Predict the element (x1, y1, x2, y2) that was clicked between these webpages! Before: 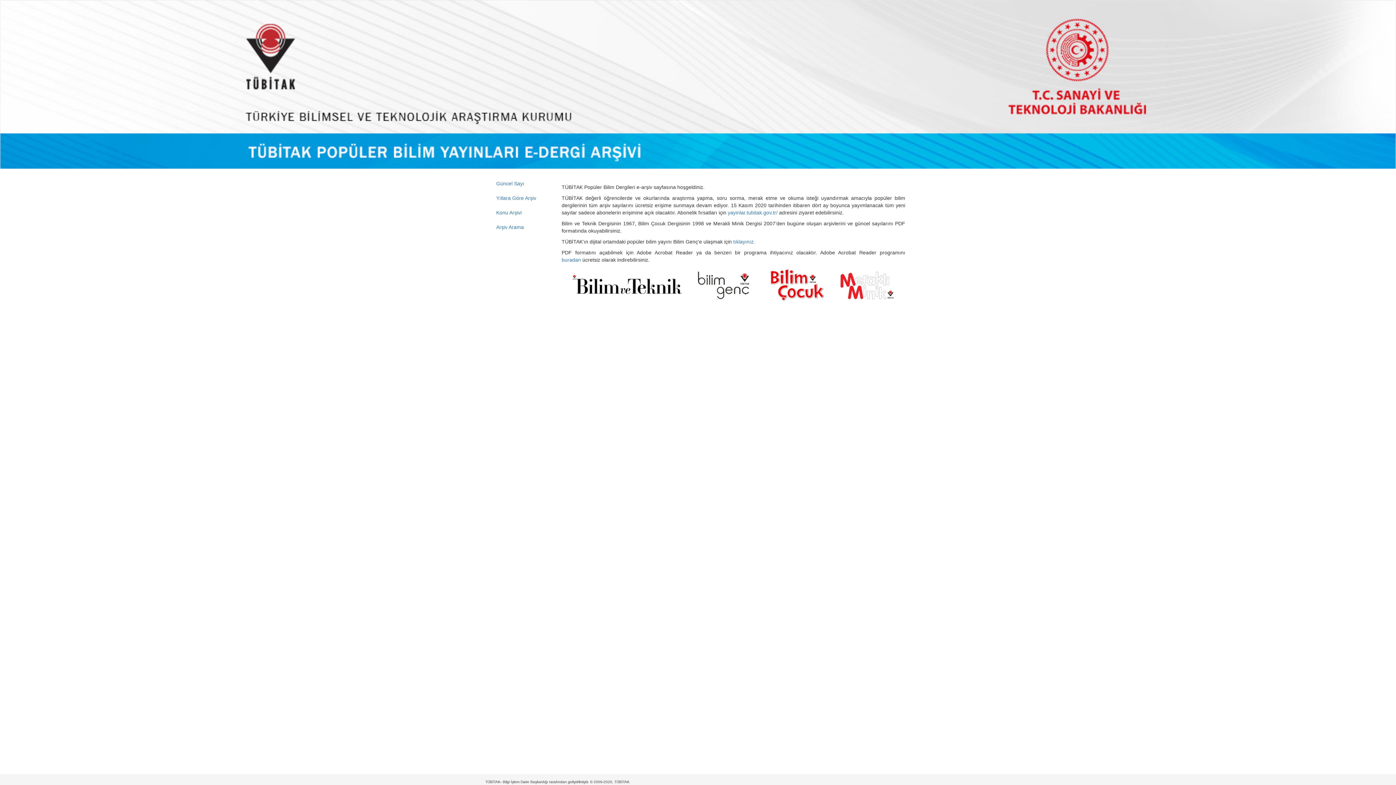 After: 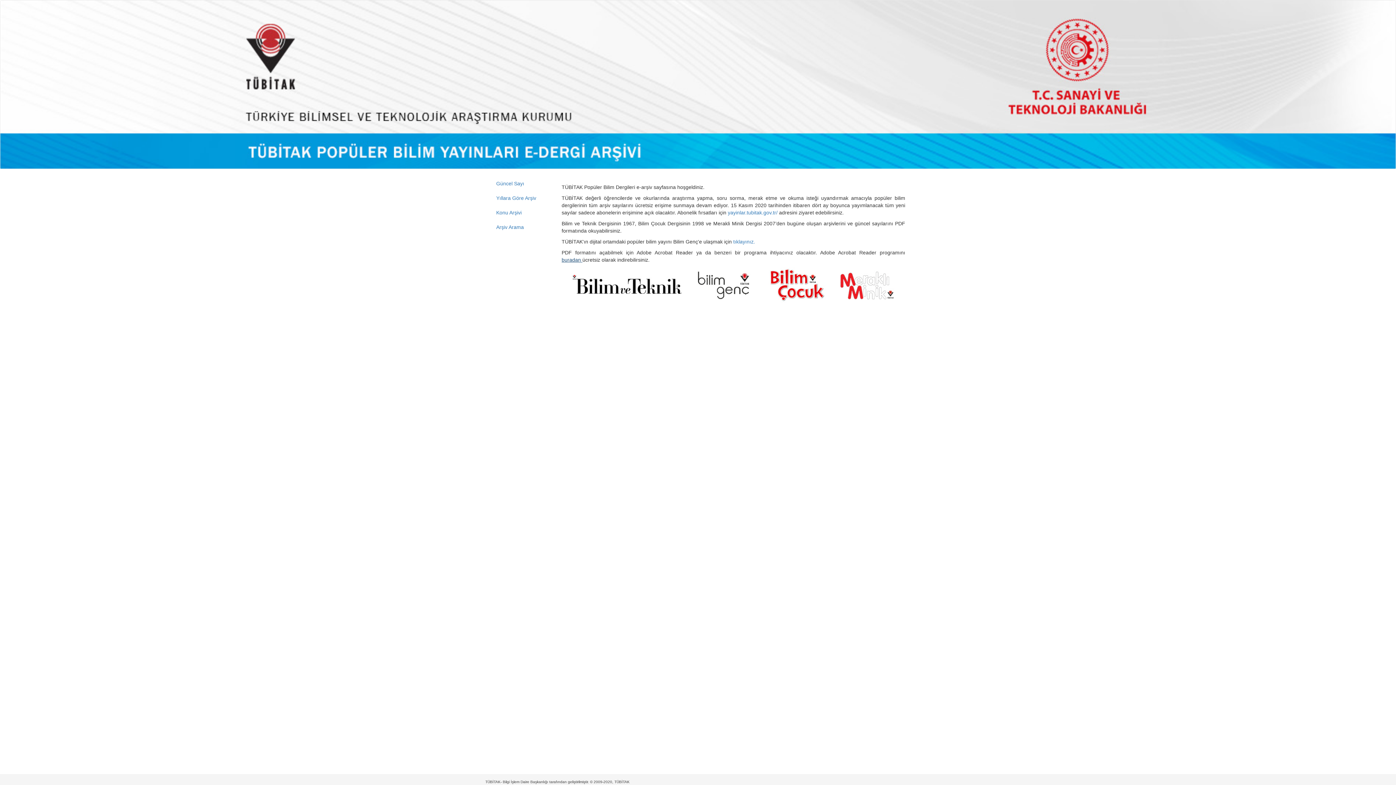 Action: label: buradan  bbox: (561, 256, 582, 262)